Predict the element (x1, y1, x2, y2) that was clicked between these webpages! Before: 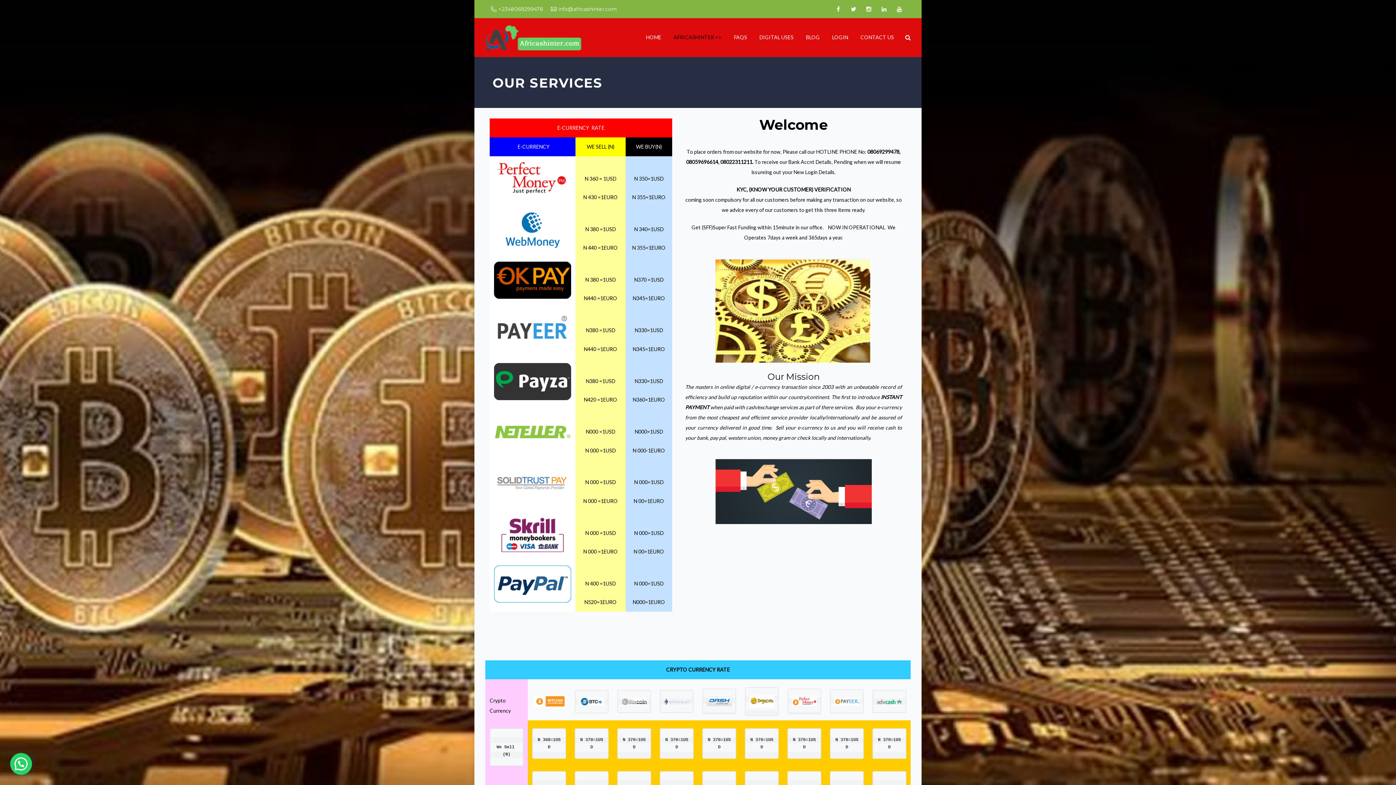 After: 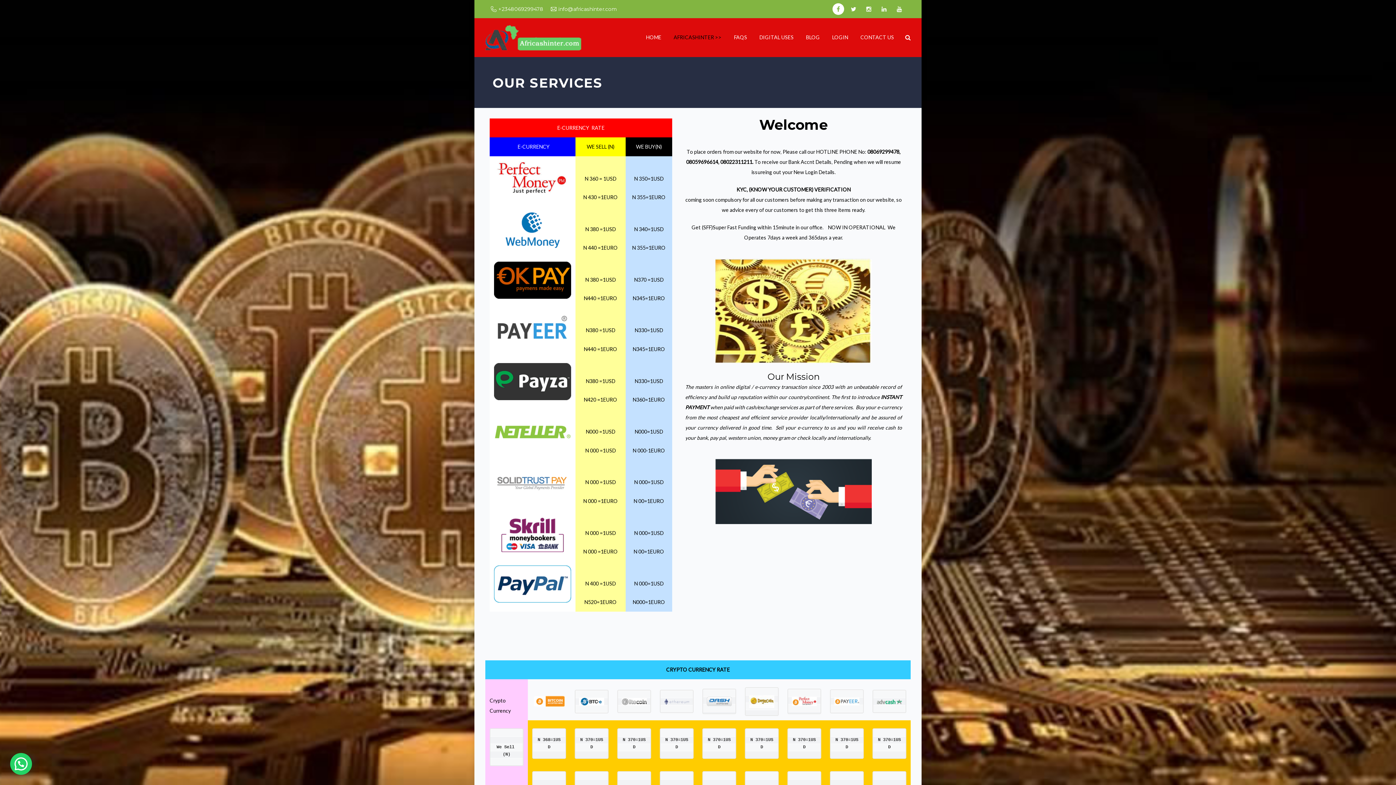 Action: bbox: (832, 3, 844, 14)